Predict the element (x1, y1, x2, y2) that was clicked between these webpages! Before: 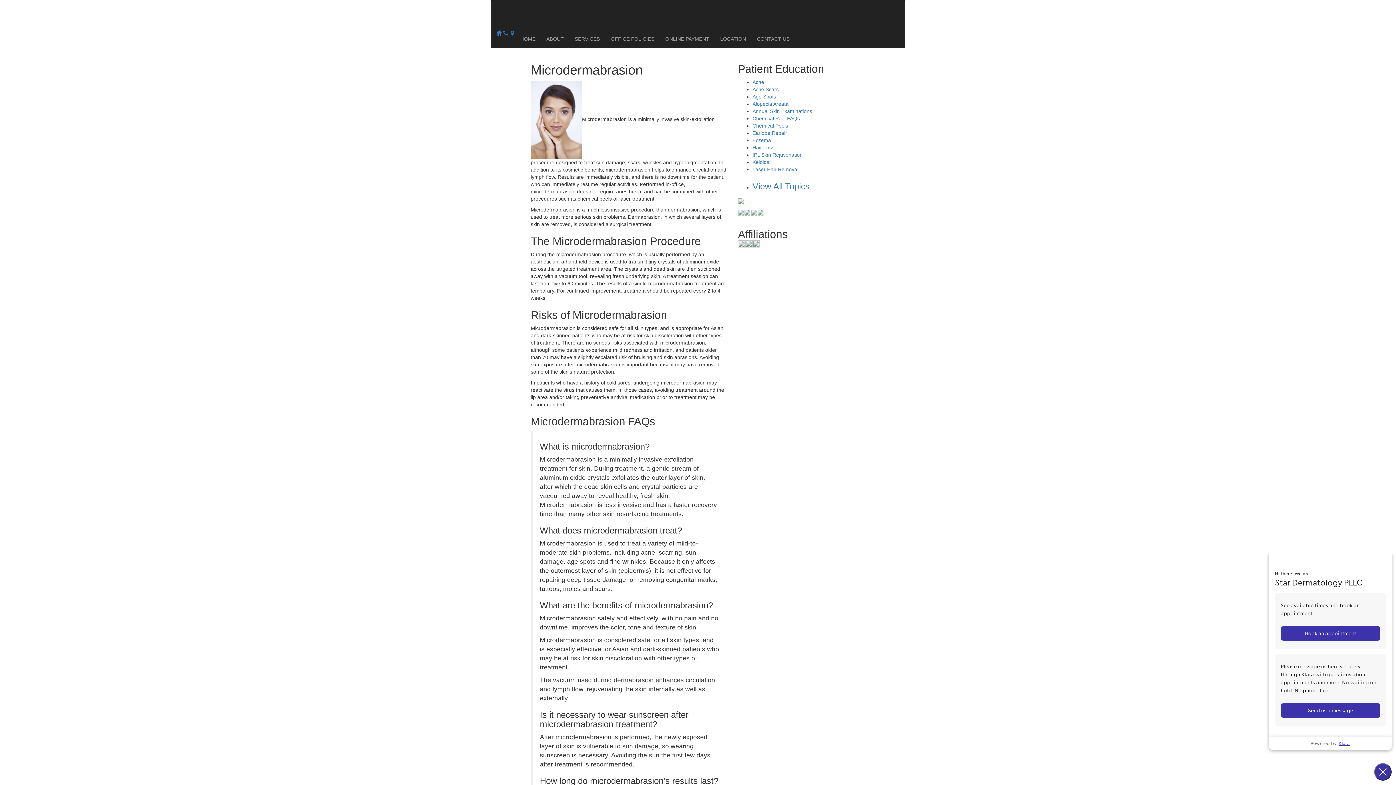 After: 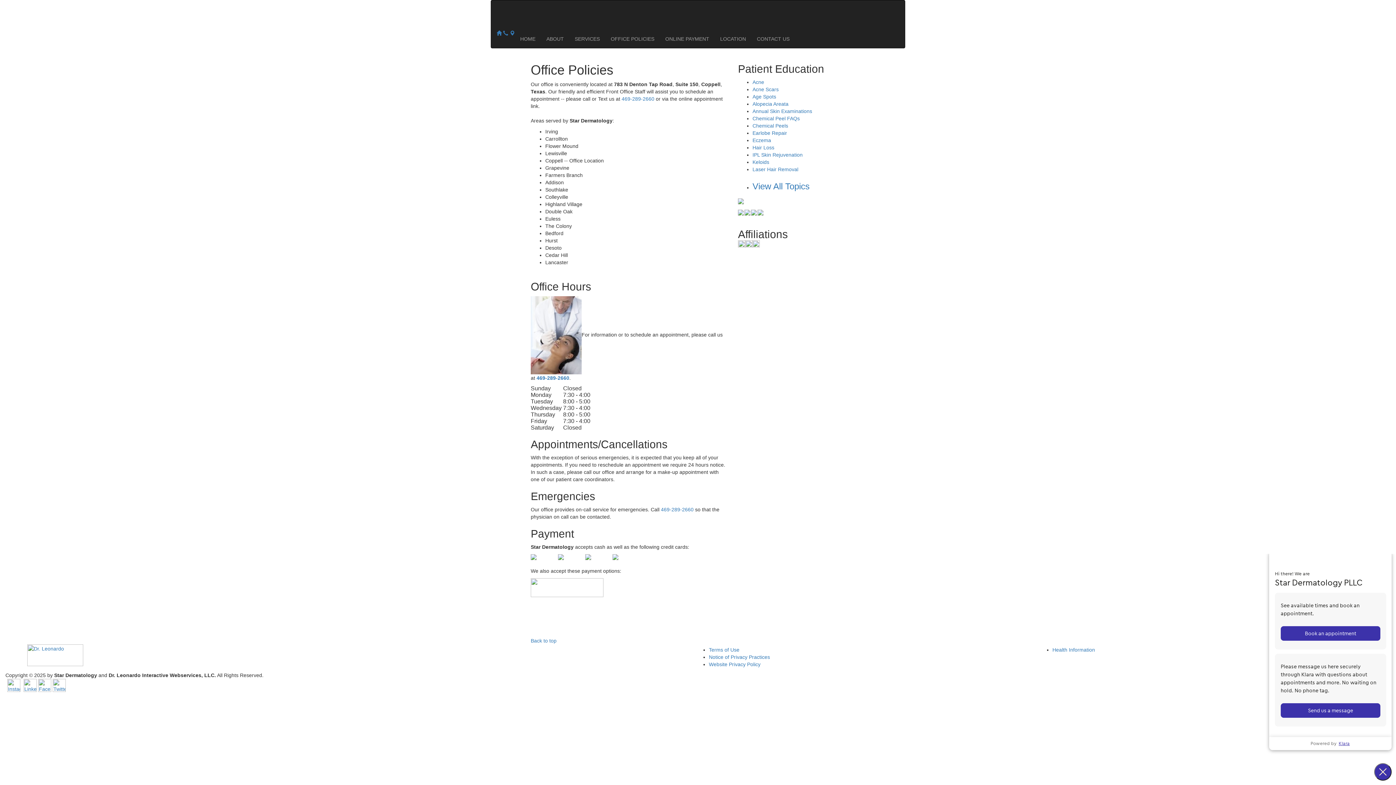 Action: bbox: (605, 29, 660, 48) label: OFFICE POLICIES